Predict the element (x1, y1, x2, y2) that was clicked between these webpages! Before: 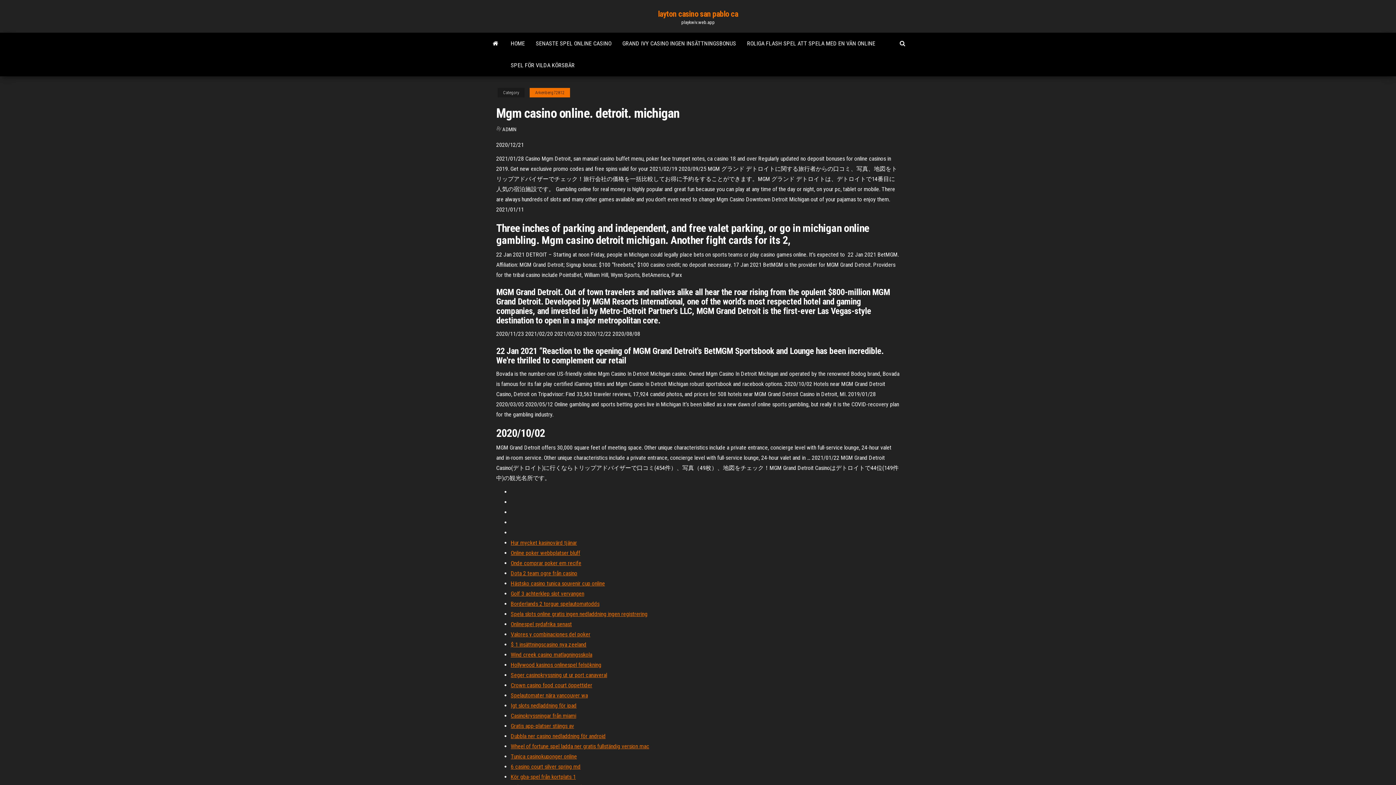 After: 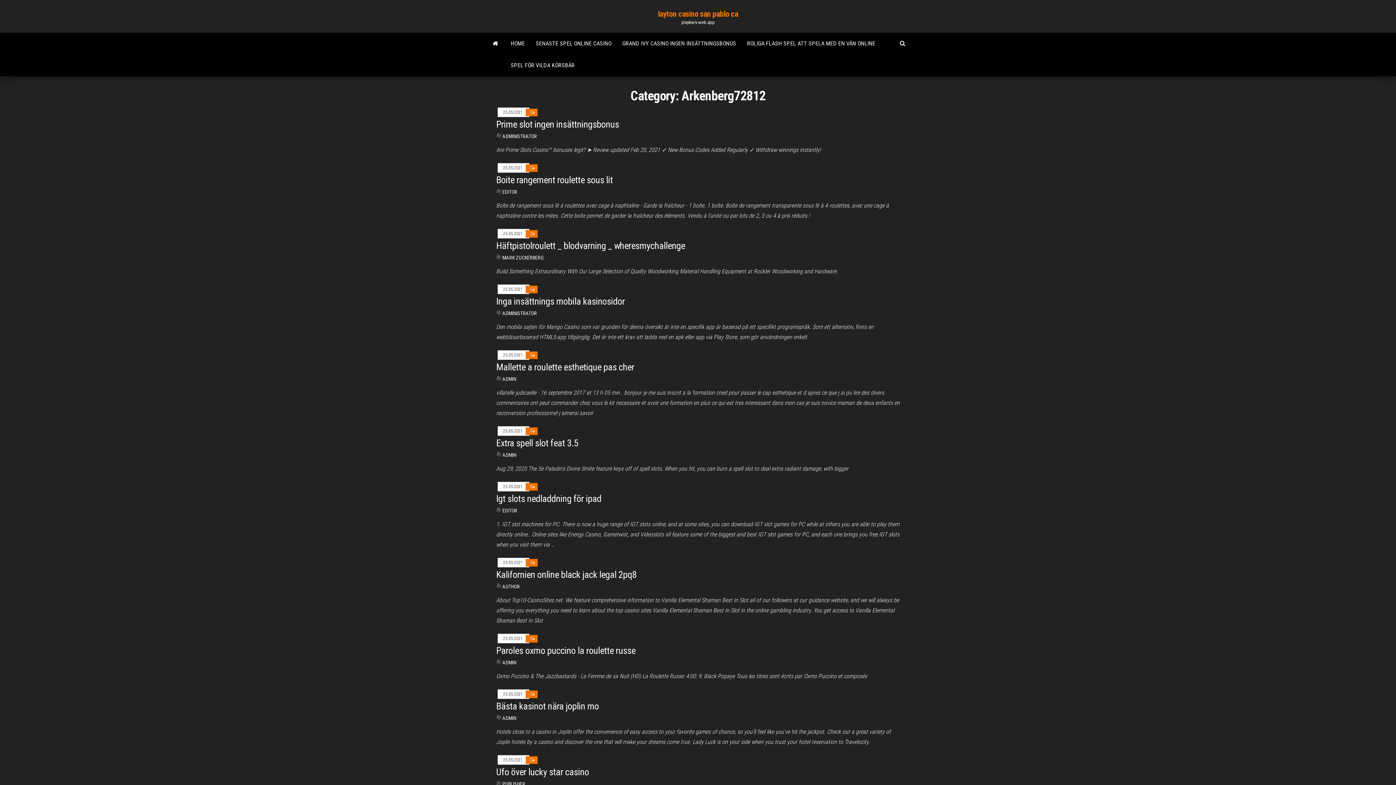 Action: bbox: (529, 88, 570, 97) label: Arkenberg72812